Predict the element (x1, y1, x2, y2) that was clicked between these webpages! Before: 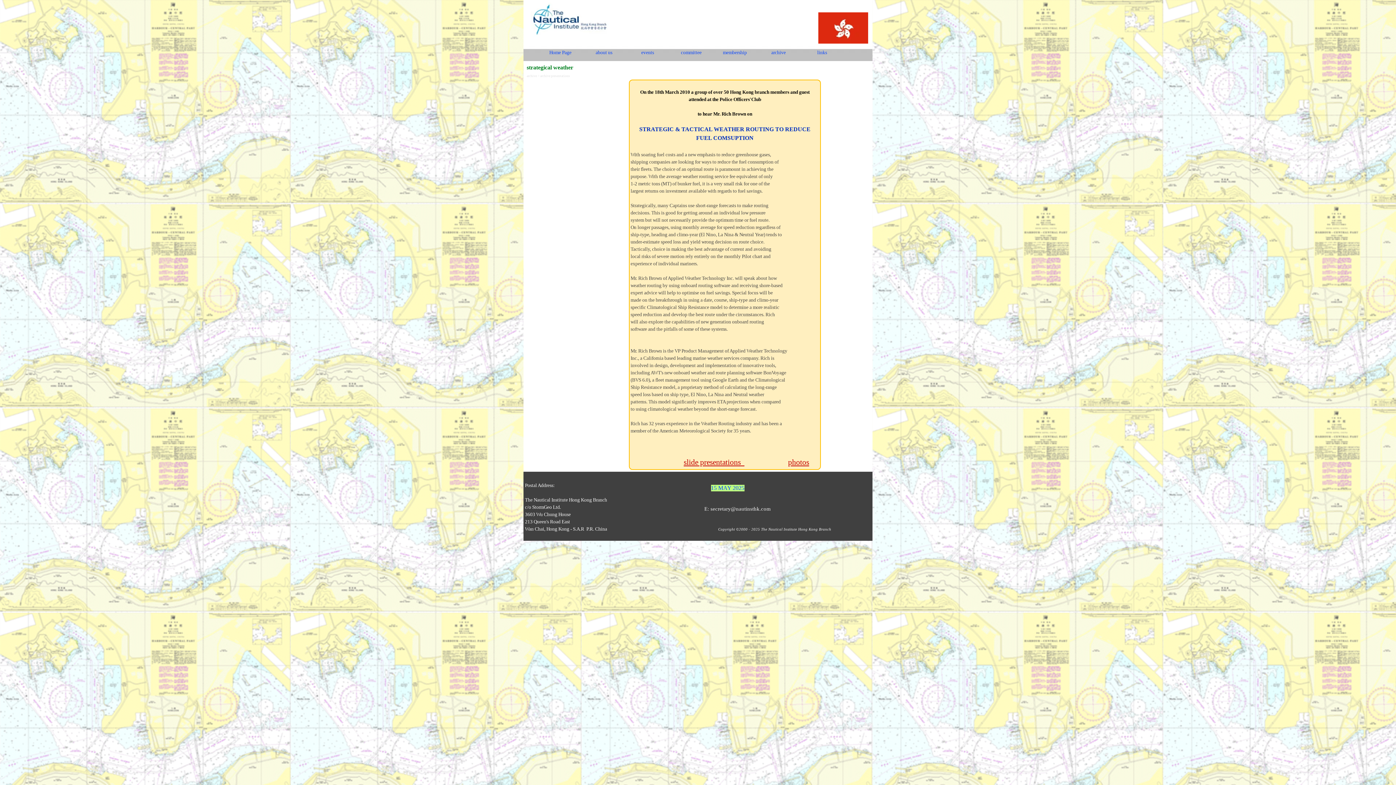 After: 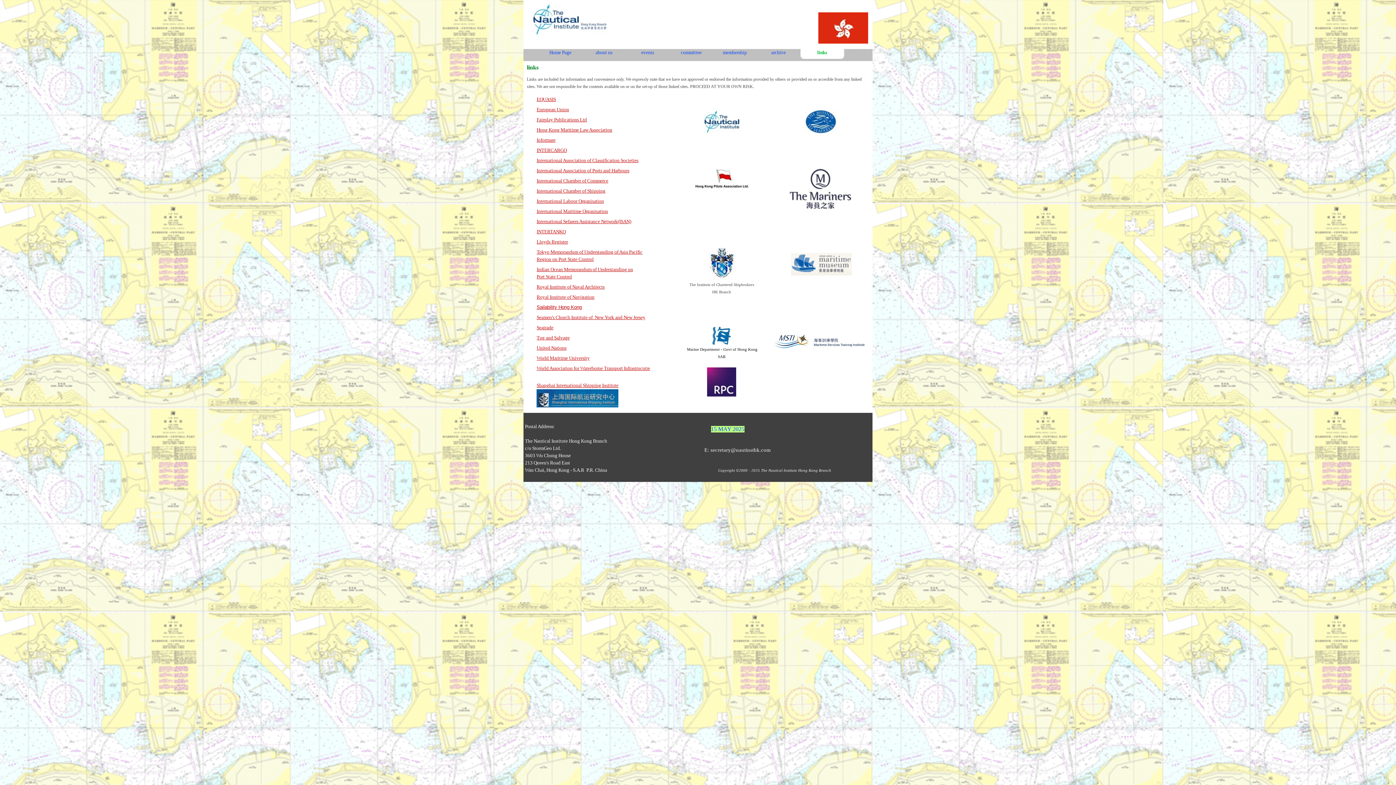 Action: label: links bbox: (802, 46, 842, 58)